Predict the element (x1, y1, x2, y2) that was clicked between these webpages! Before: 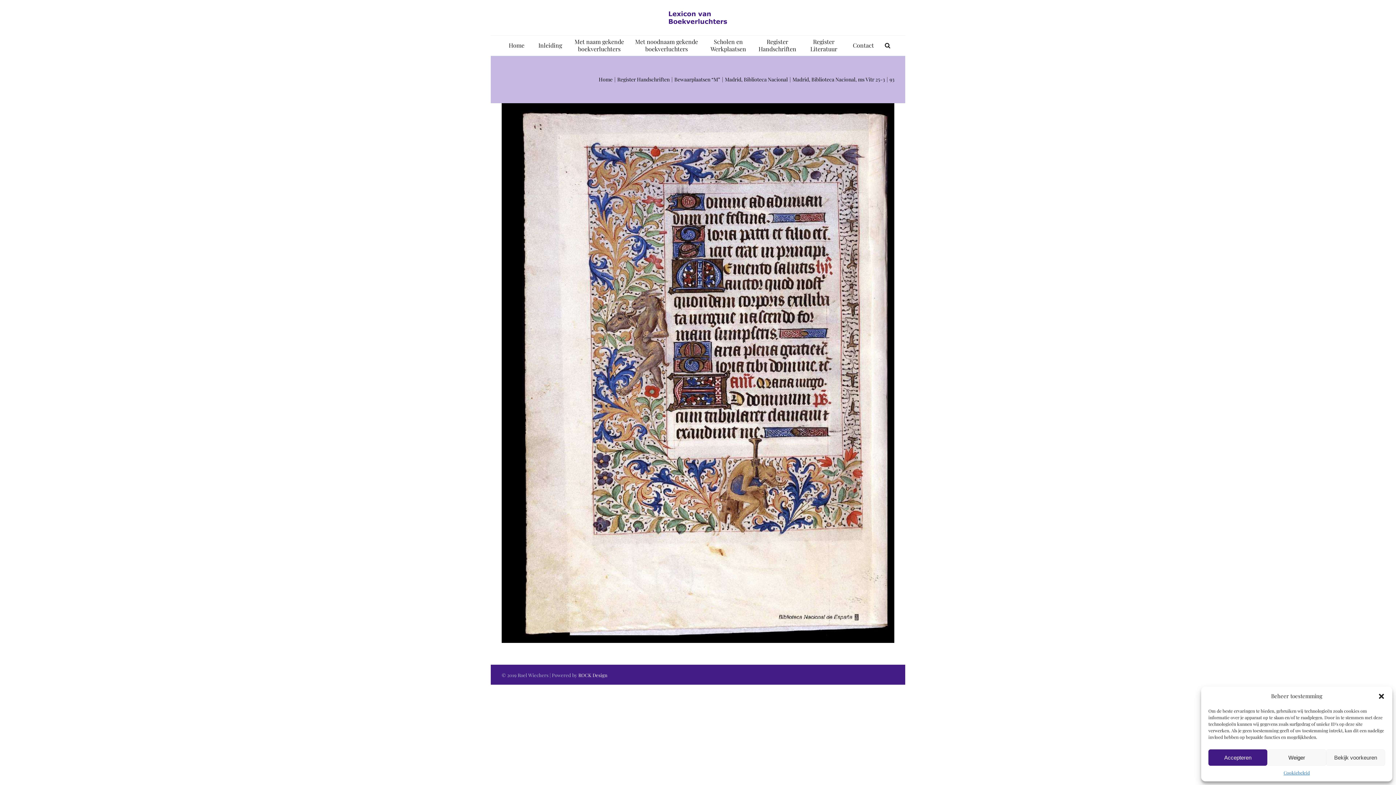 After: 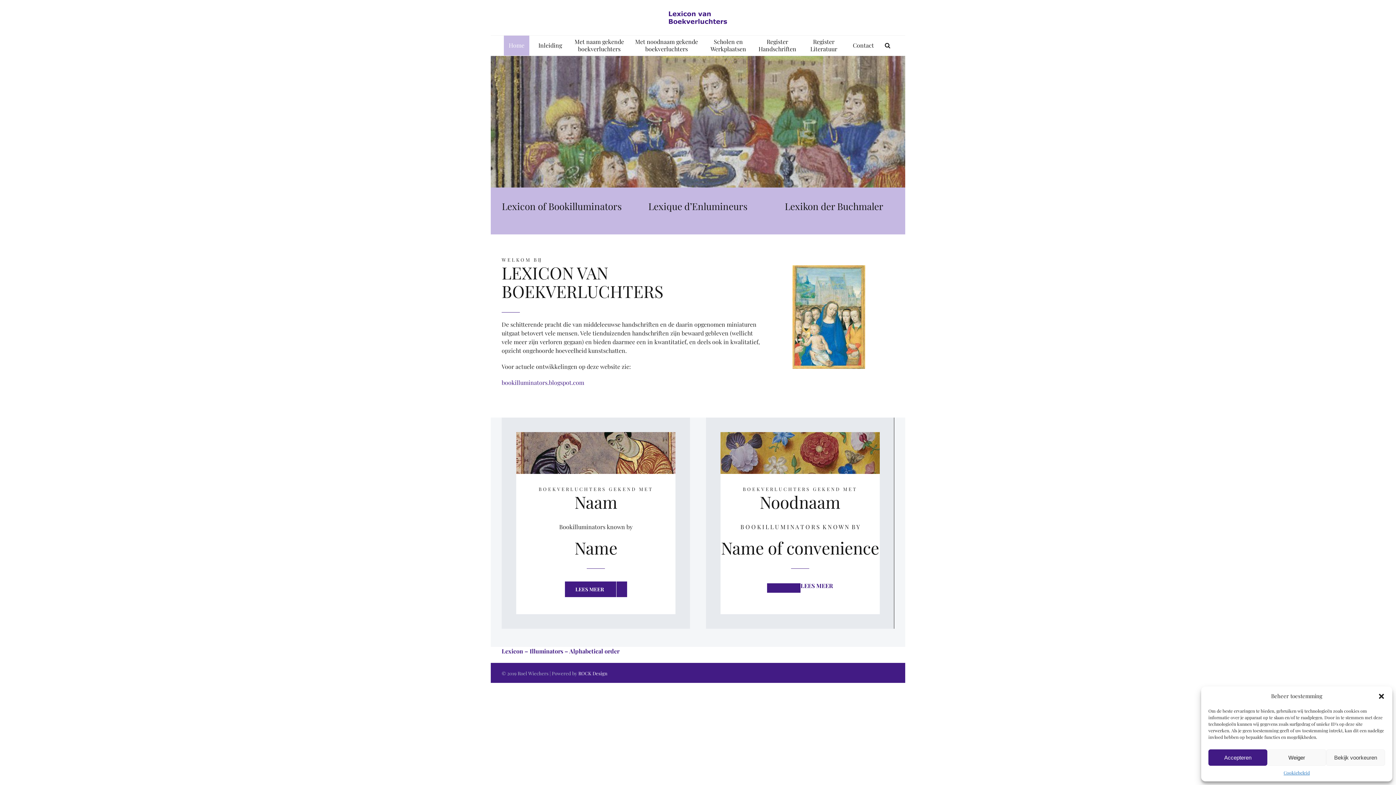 Action: label: Home bbox: (504, 35, 529, 55)